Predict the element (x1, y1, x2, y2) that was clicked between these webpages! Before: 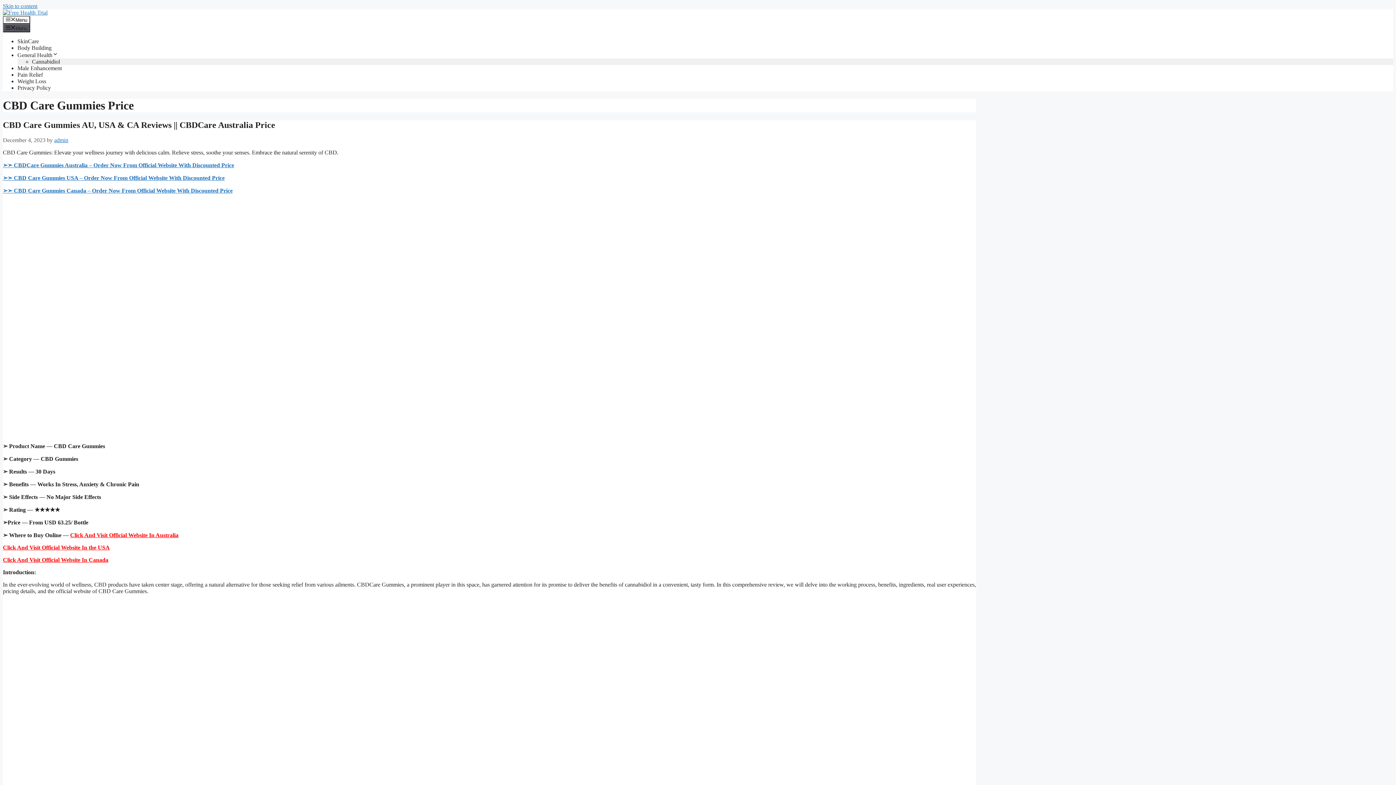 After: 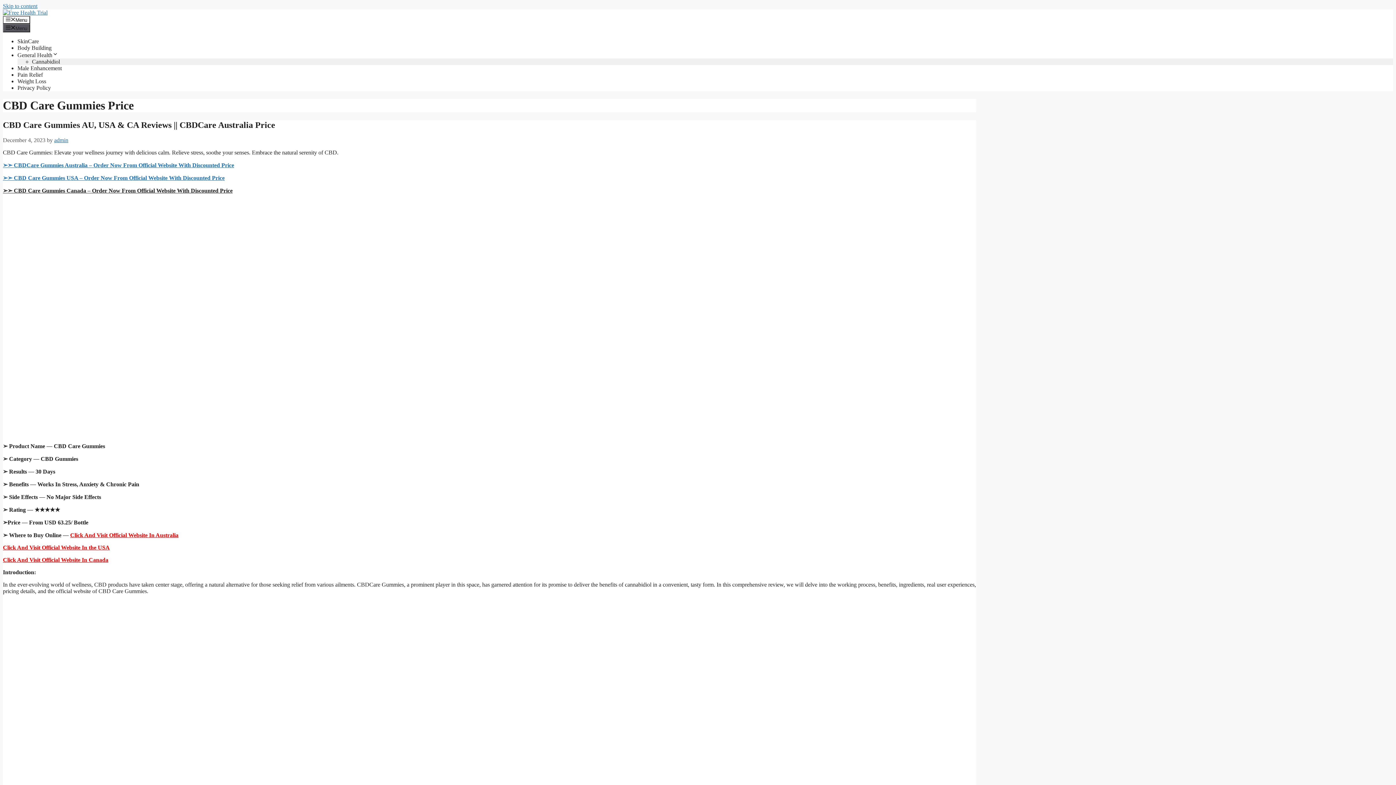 Action: bbox: (2, 187, 232, 193) label: ➢➣ CBD Care Gummies Canada – Order Now From Official Website With Discounted Price